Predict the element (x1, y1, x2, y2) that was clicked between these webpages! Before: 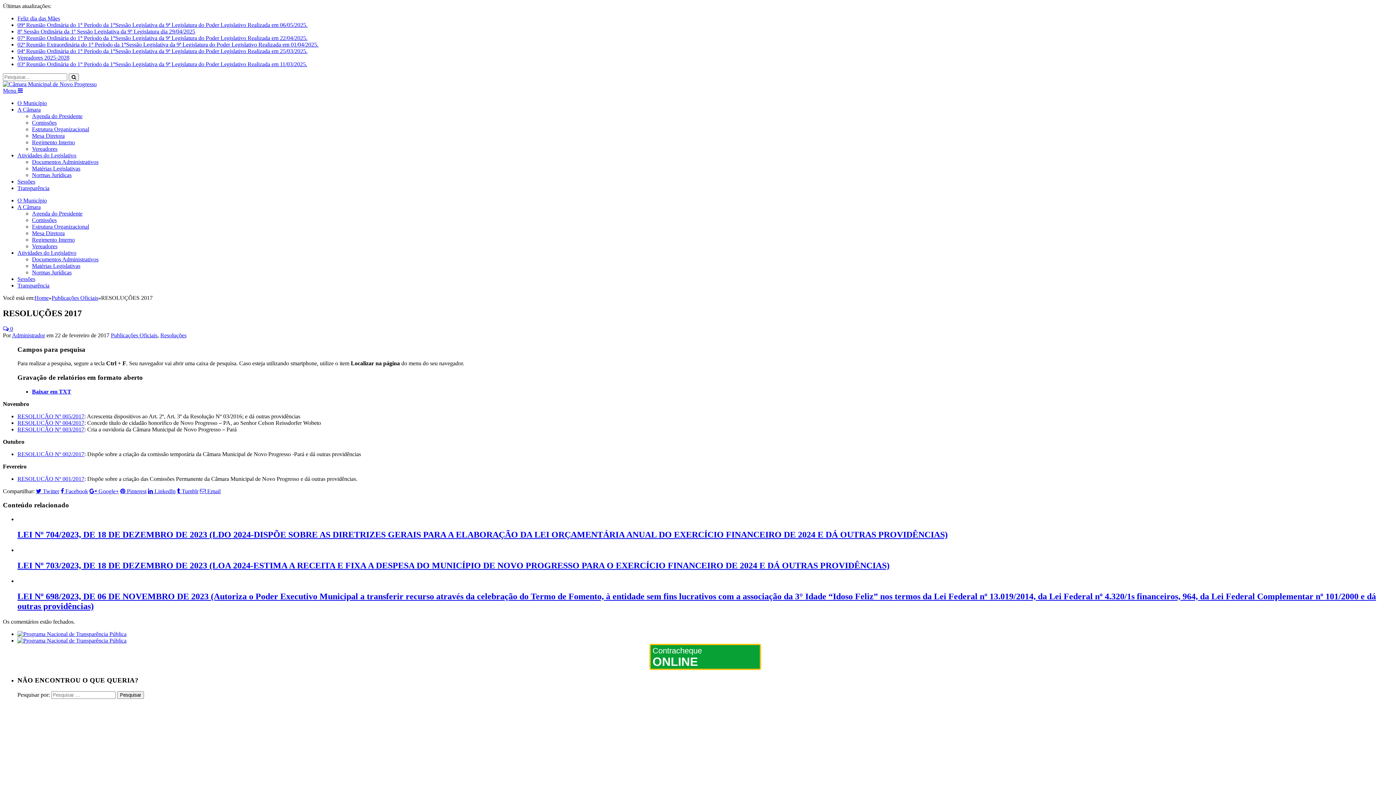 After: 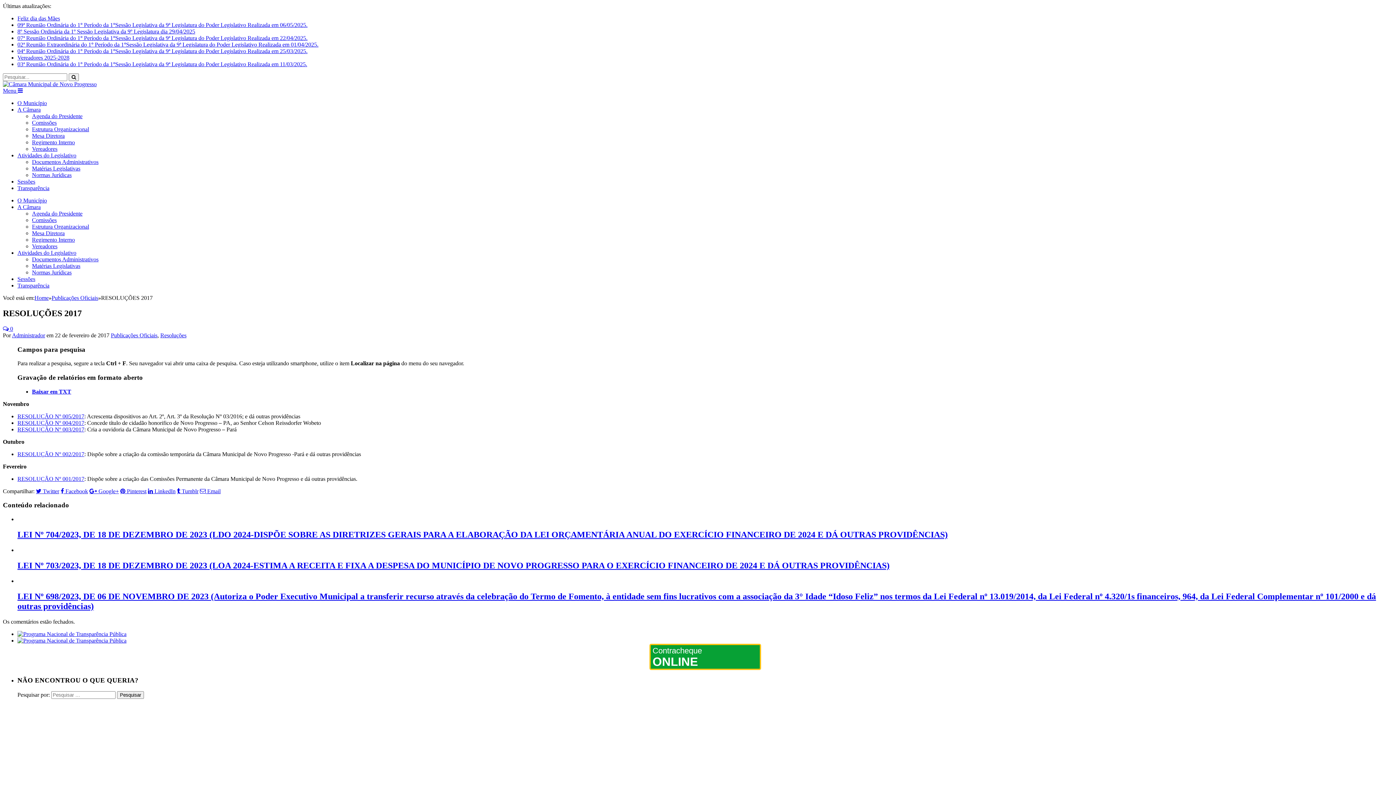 Action: bbox: (17, 475, 84, 482) label: RESOLUÇÃO Nº 001/2017